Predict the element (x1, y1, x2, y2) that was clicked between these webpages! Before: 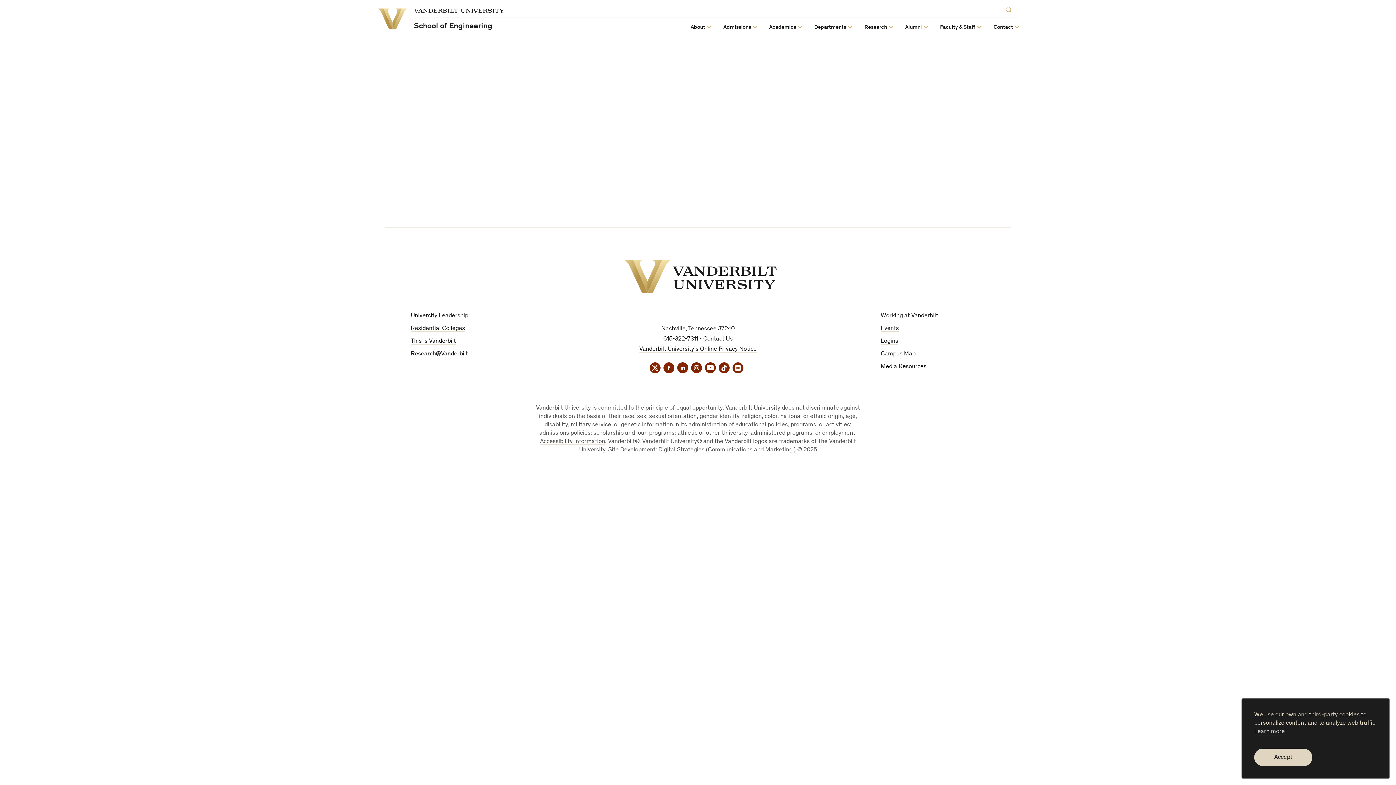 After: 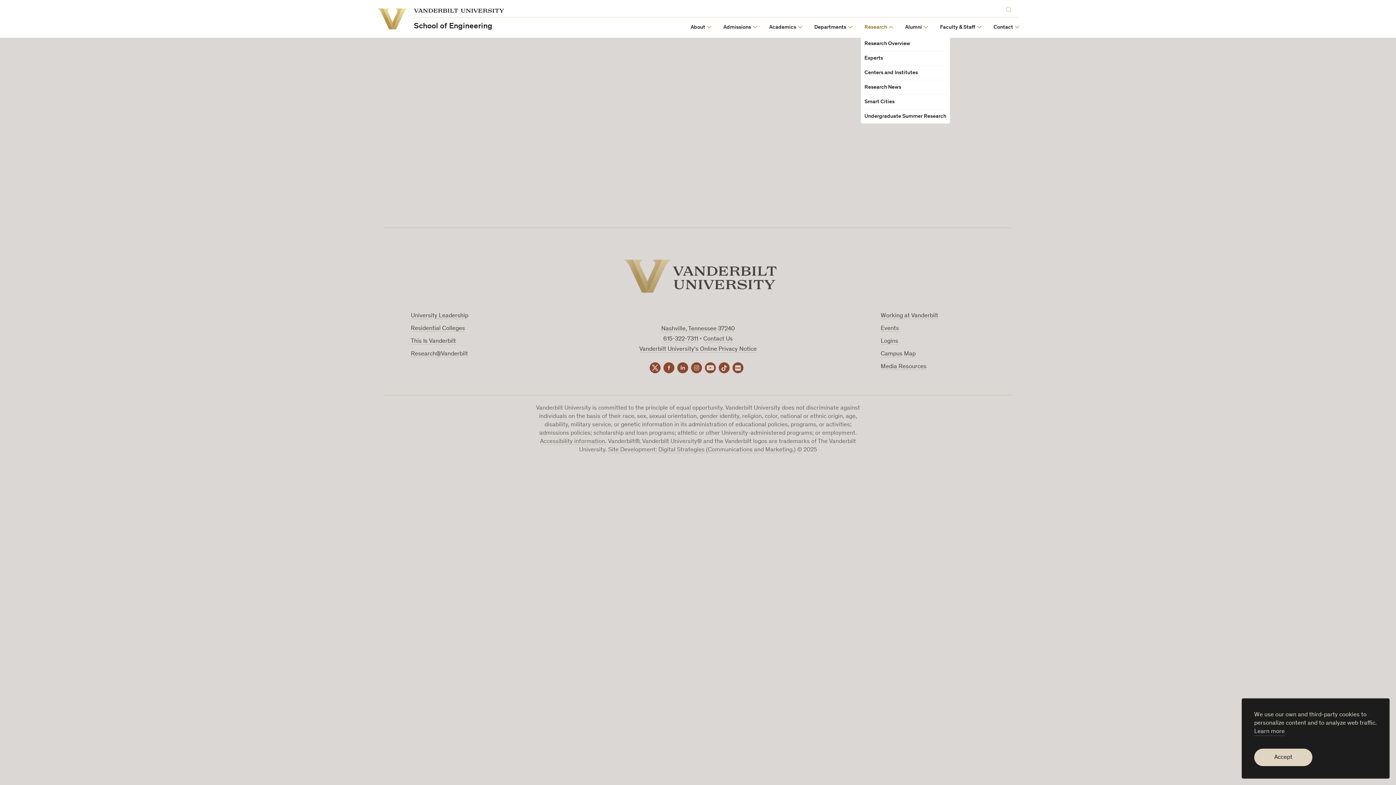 Action: bbox: (864, 24, 887, 30) label: Research